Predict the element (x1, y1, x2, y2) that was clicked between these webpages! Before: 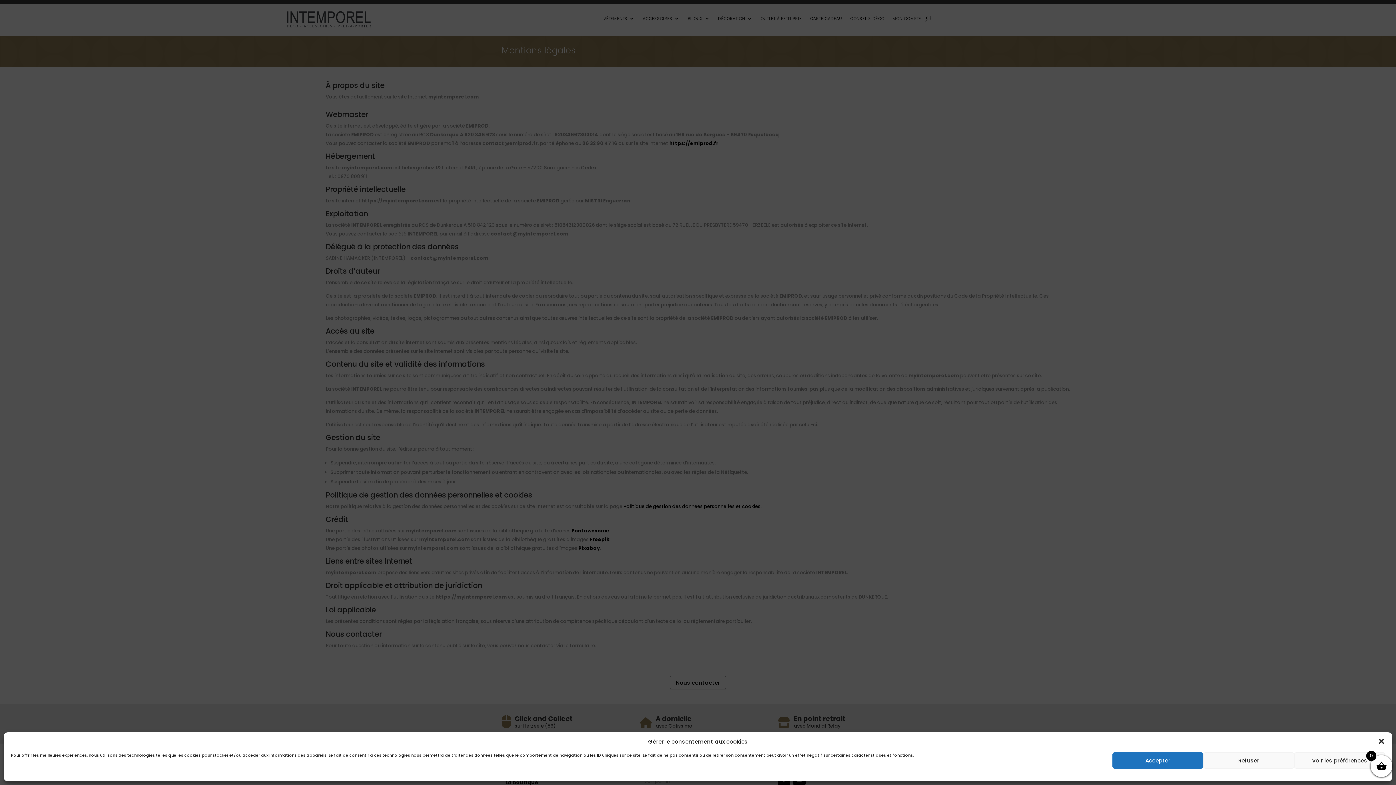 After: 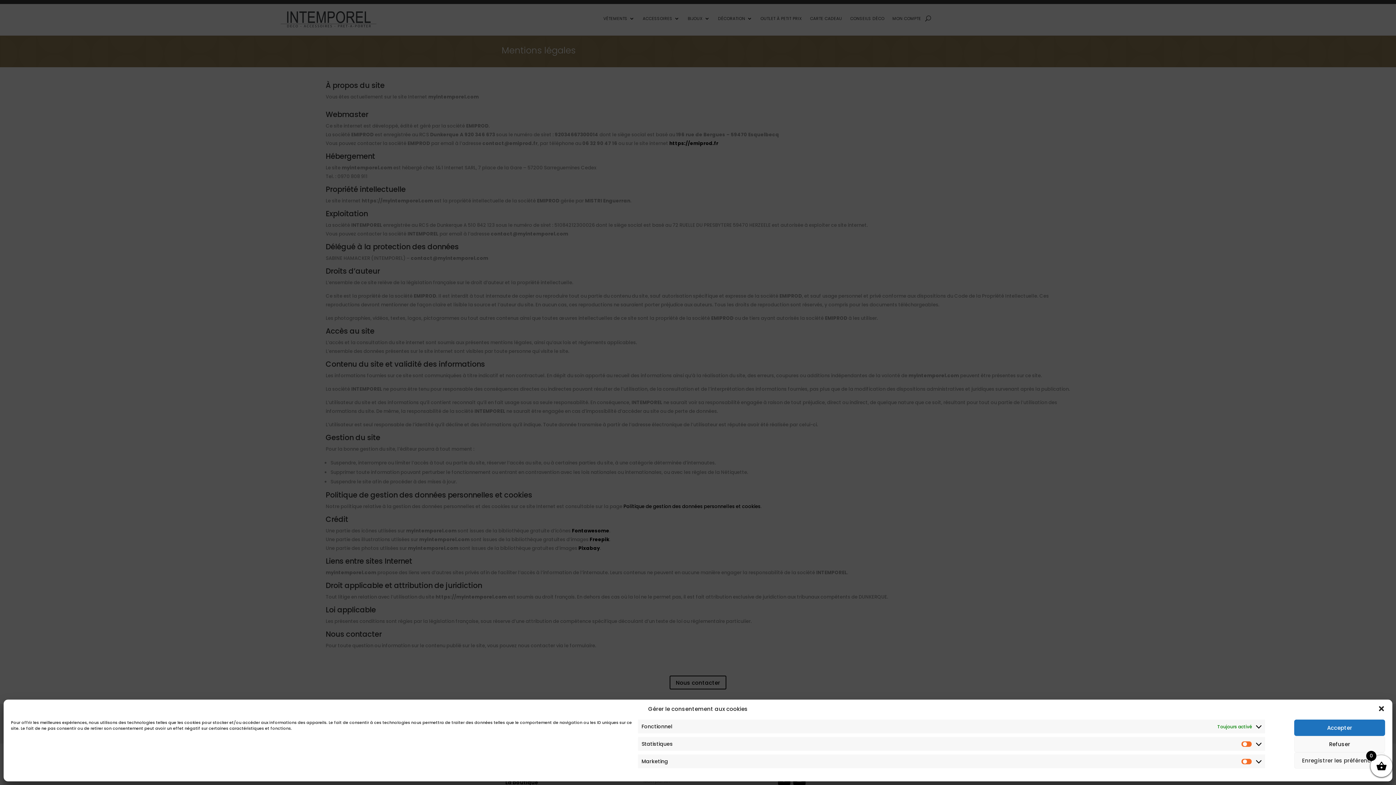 Action: label: Voir les préférences bbox: (1294, 752, 1385, 769)